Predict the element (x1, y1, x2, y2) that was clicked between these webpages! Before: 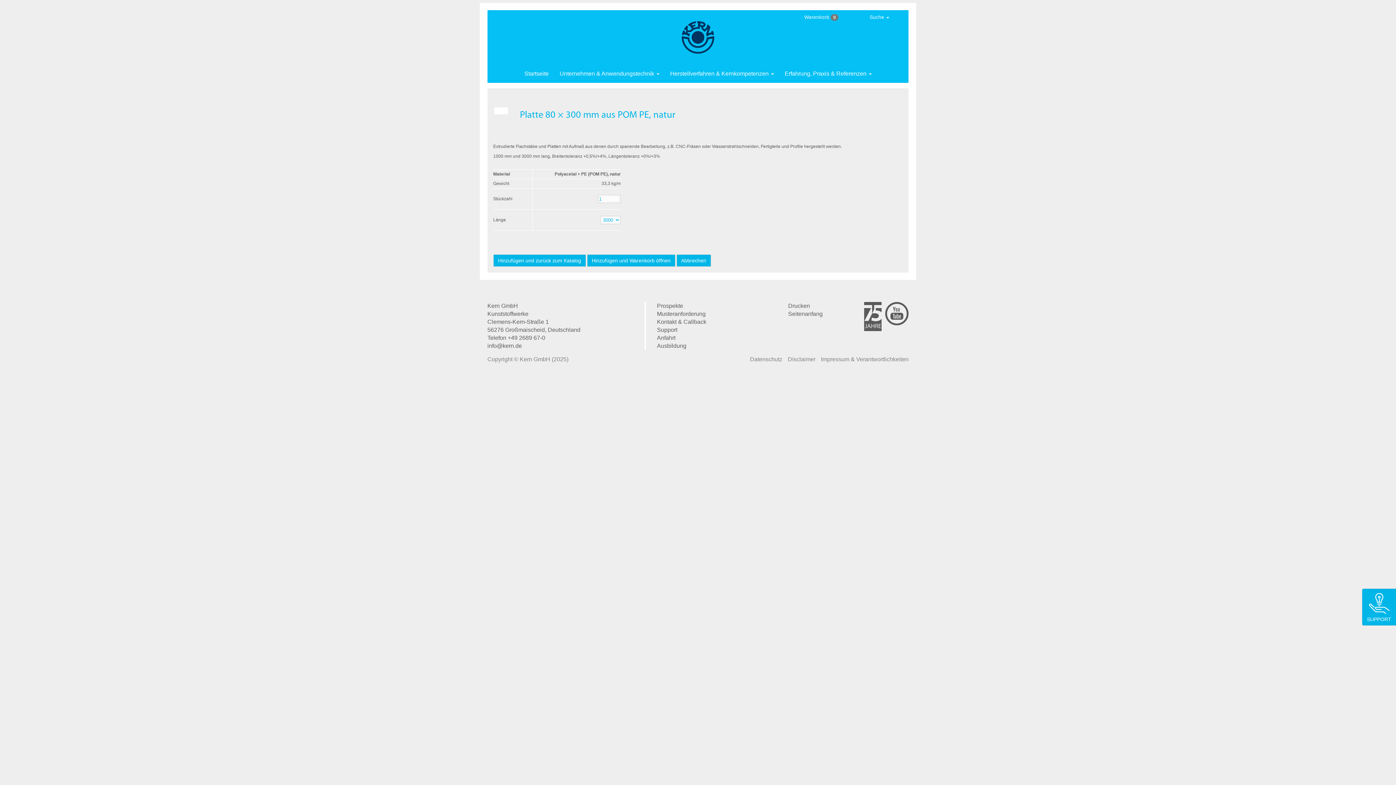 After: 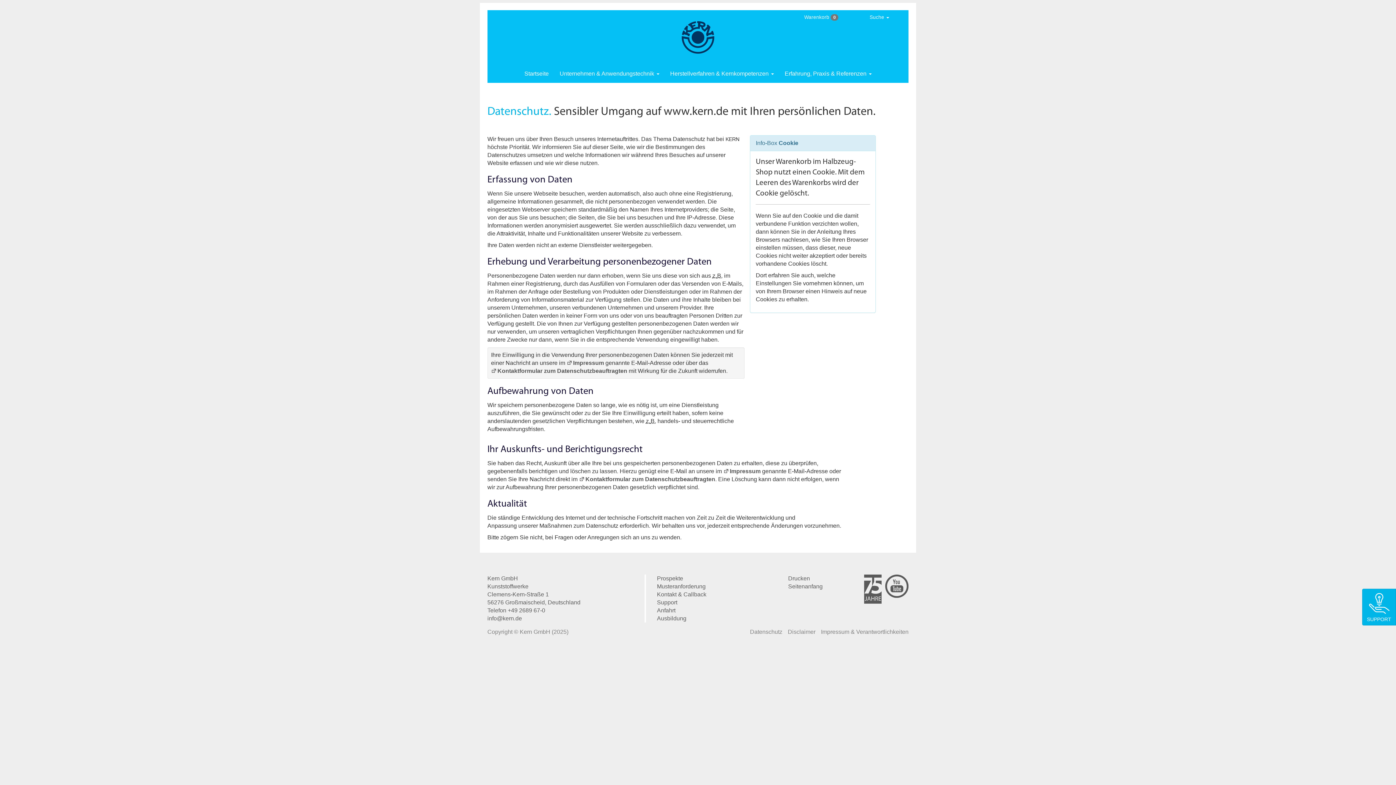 Action: bbox: (750, 356, 782, 362) label: Datenschutz